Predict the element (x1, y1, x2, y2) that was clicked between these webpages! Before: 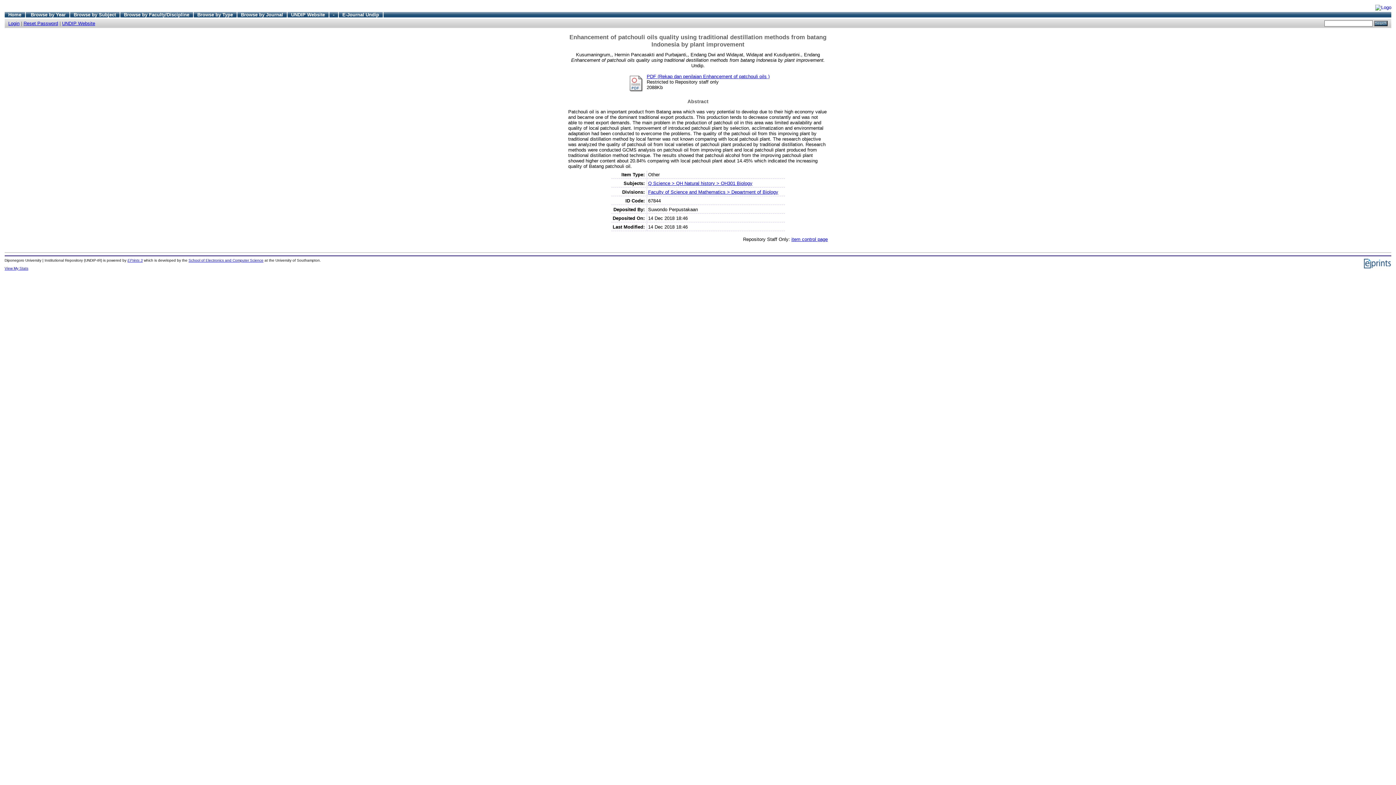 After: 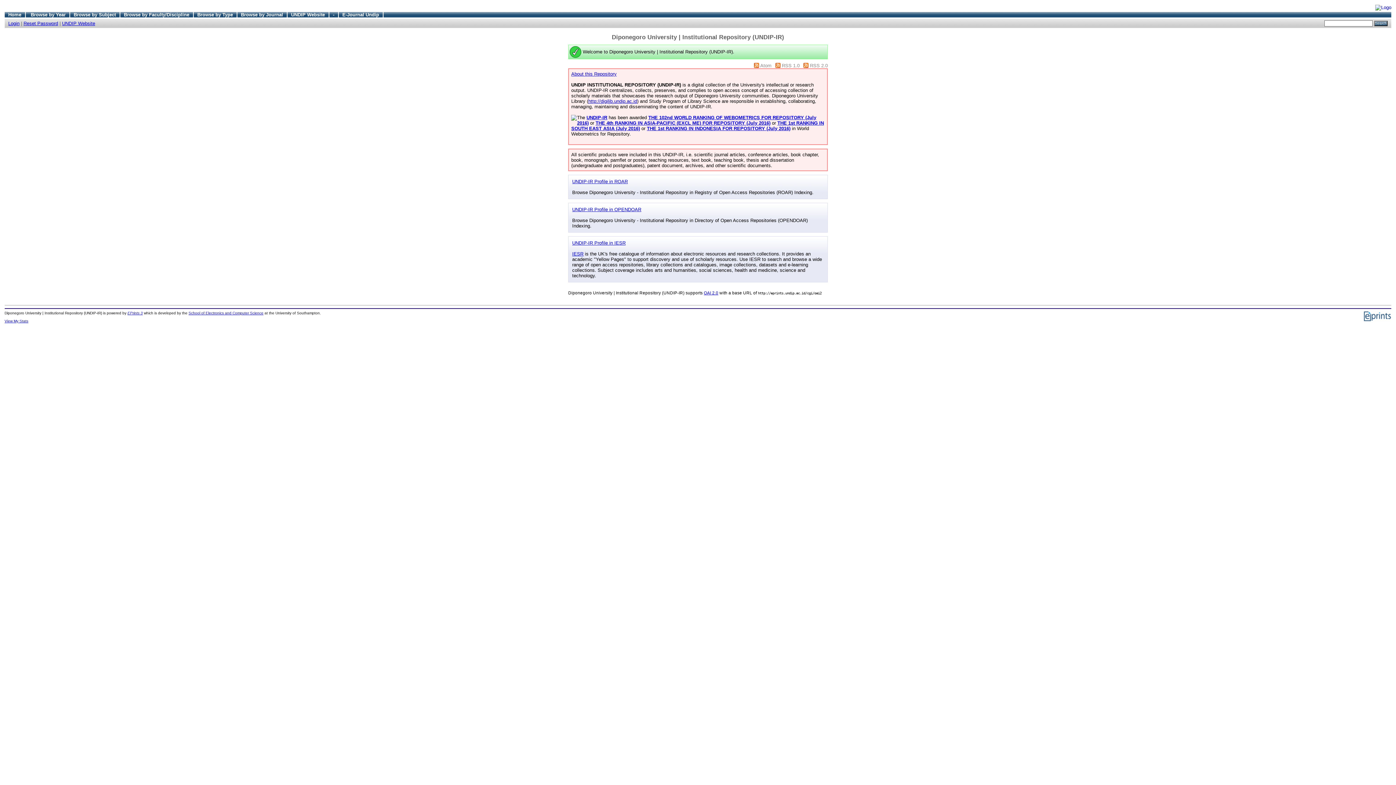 Action: bbox: (8, 11, 21, 17) label: Home